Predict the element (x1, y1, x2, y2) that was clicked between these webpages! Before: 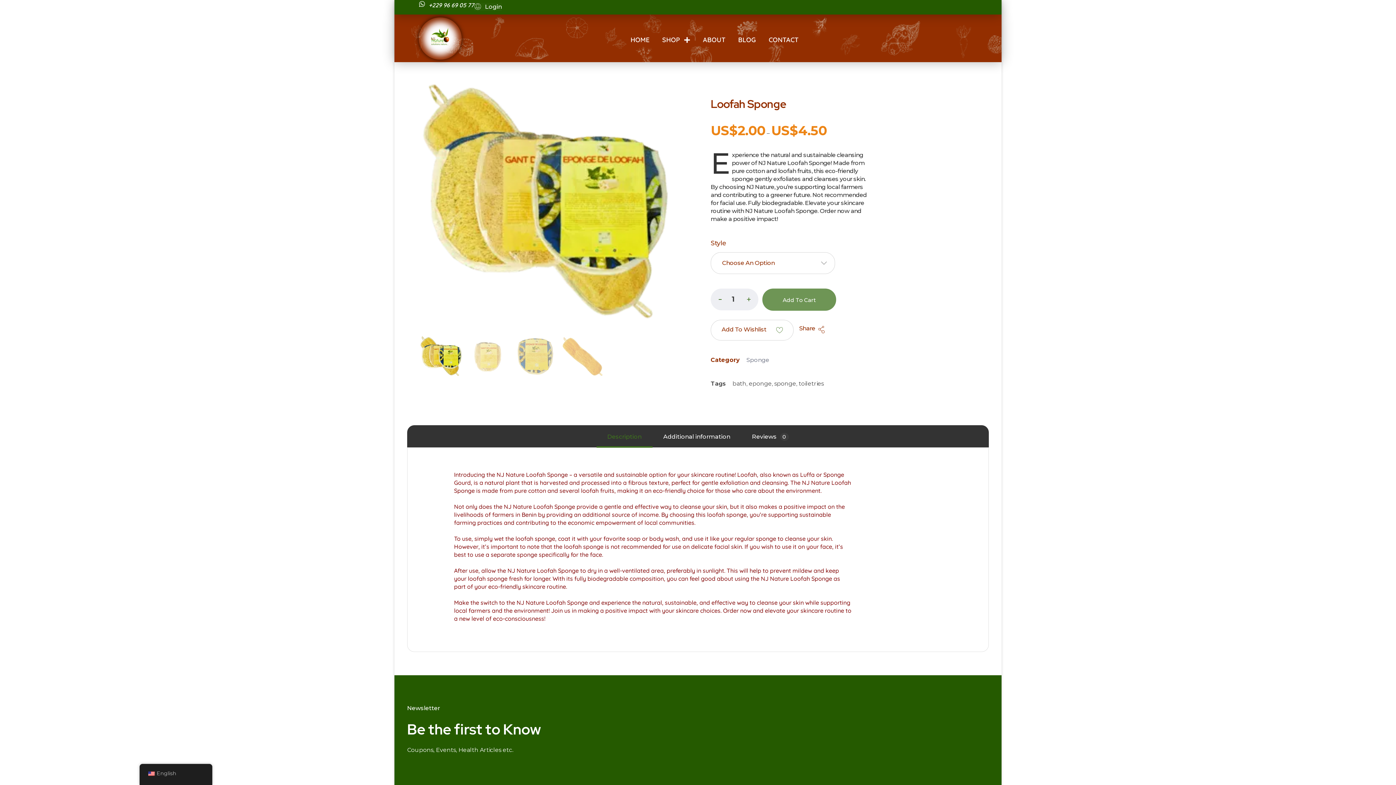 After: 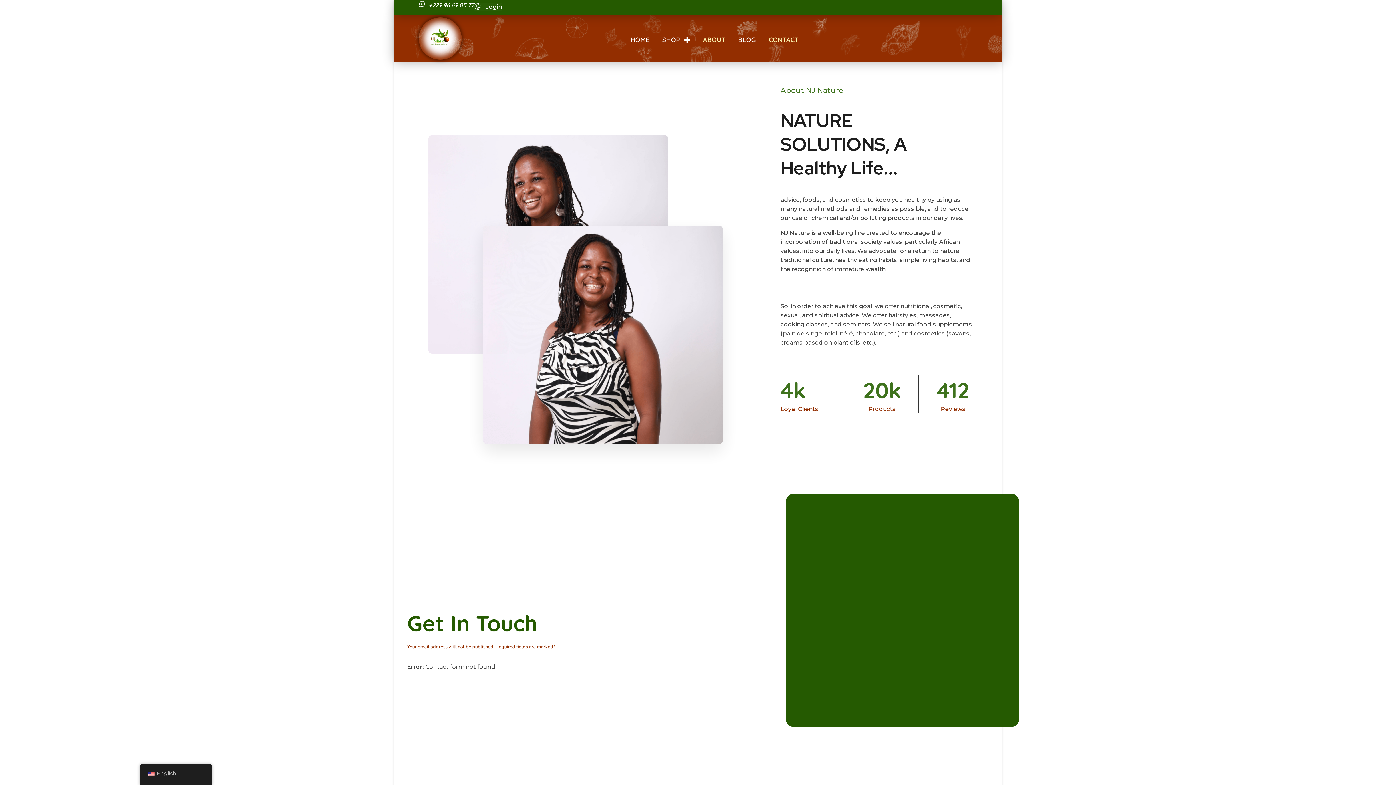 Action: label: CONTACT bbox: (768, 31, 798, 48)